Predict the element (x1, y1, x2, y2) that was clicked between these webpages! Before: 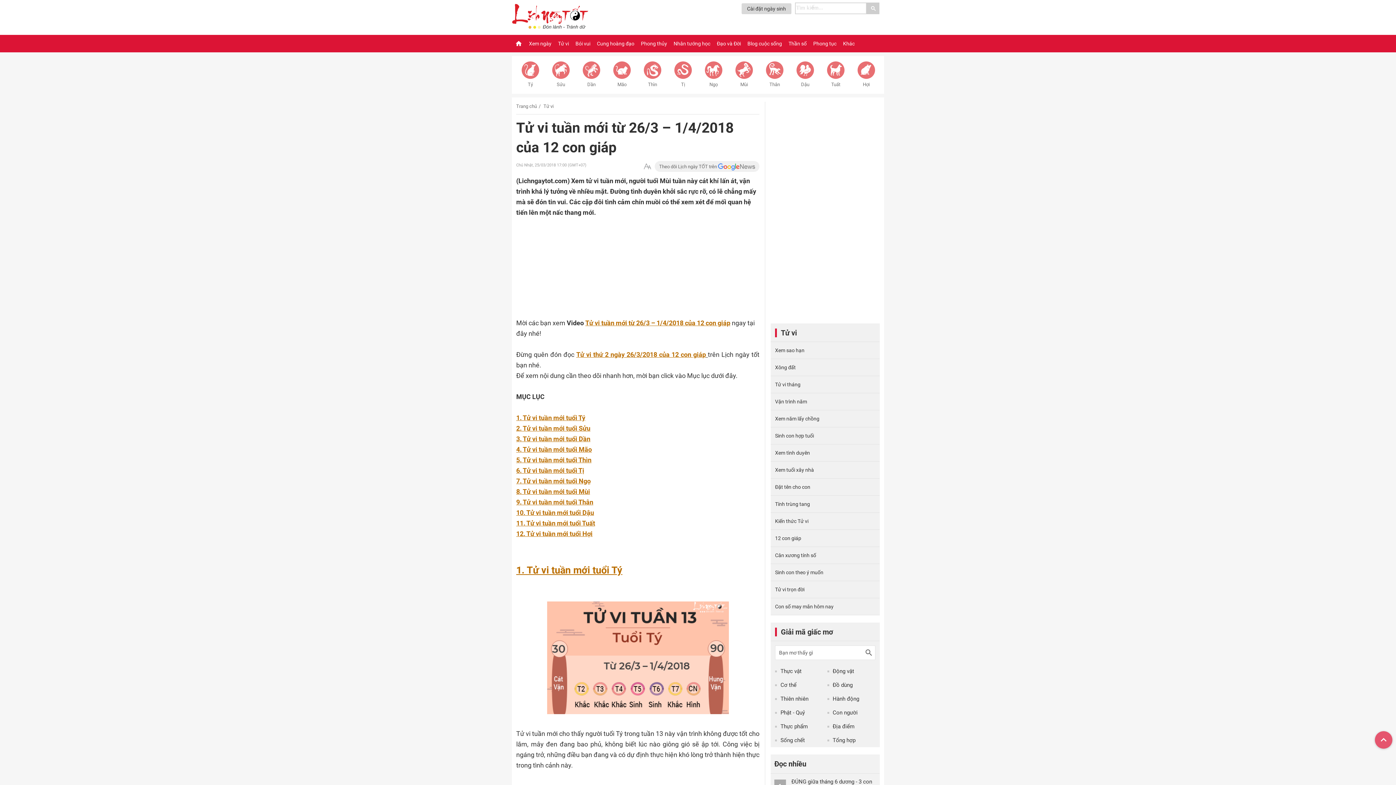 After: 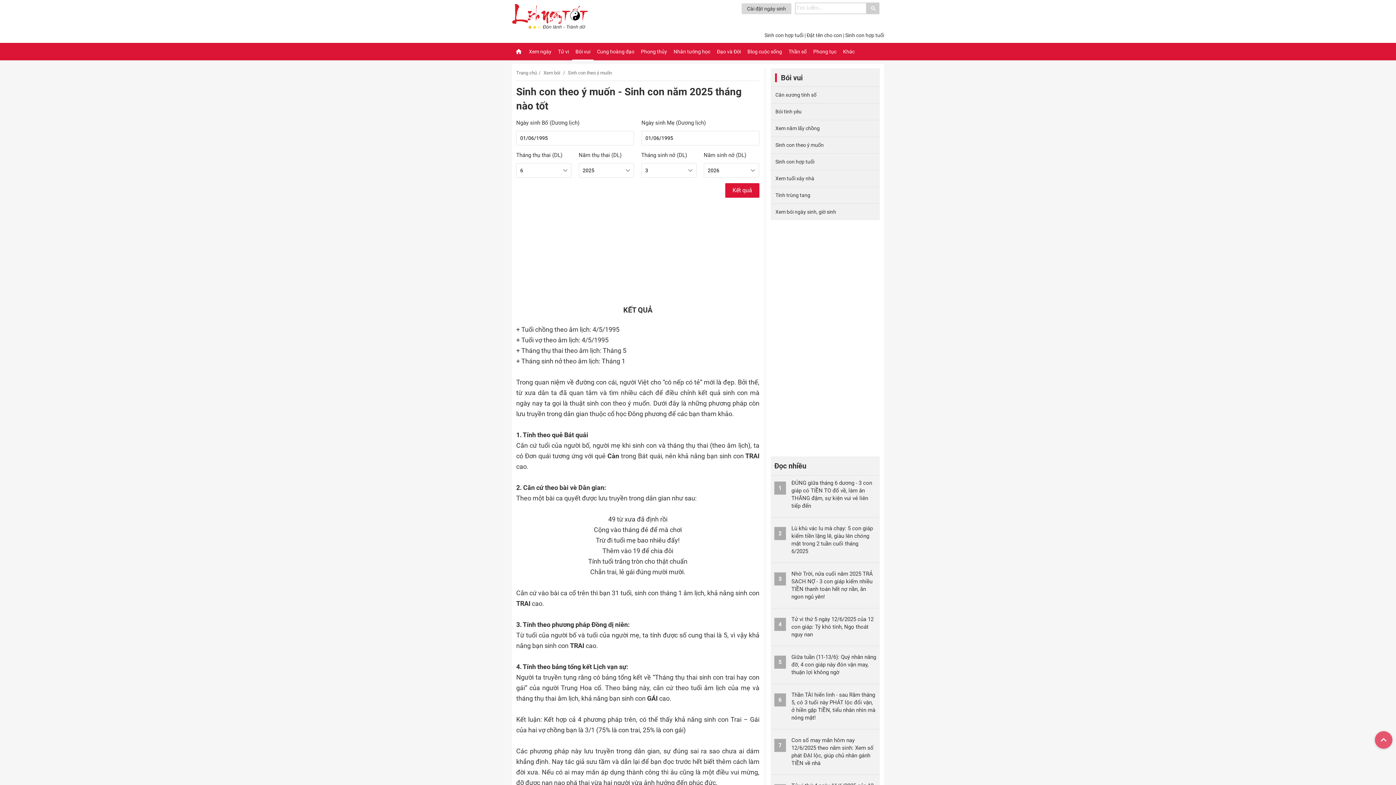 Action: label: Sinh con theo ý muốn bbox: (770, 564, 880, 581)